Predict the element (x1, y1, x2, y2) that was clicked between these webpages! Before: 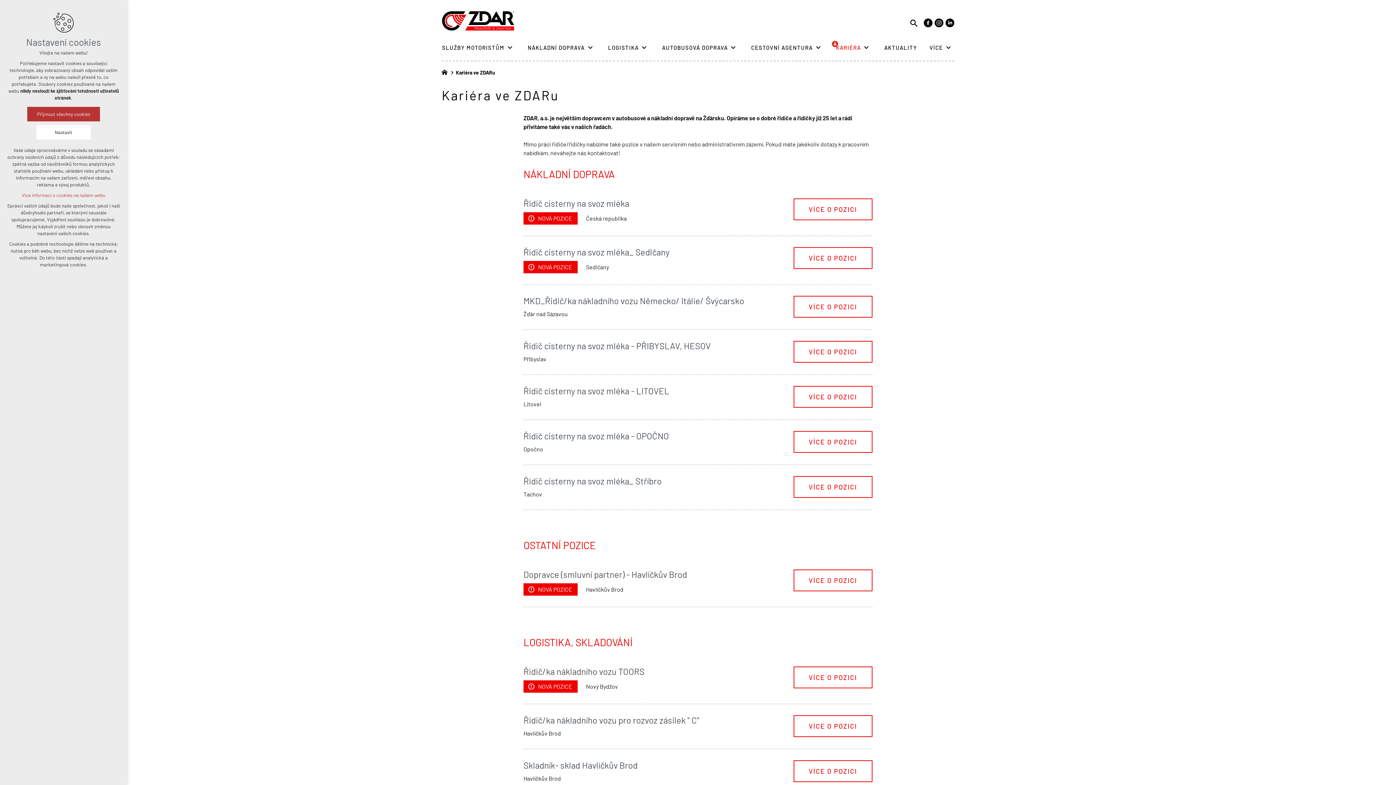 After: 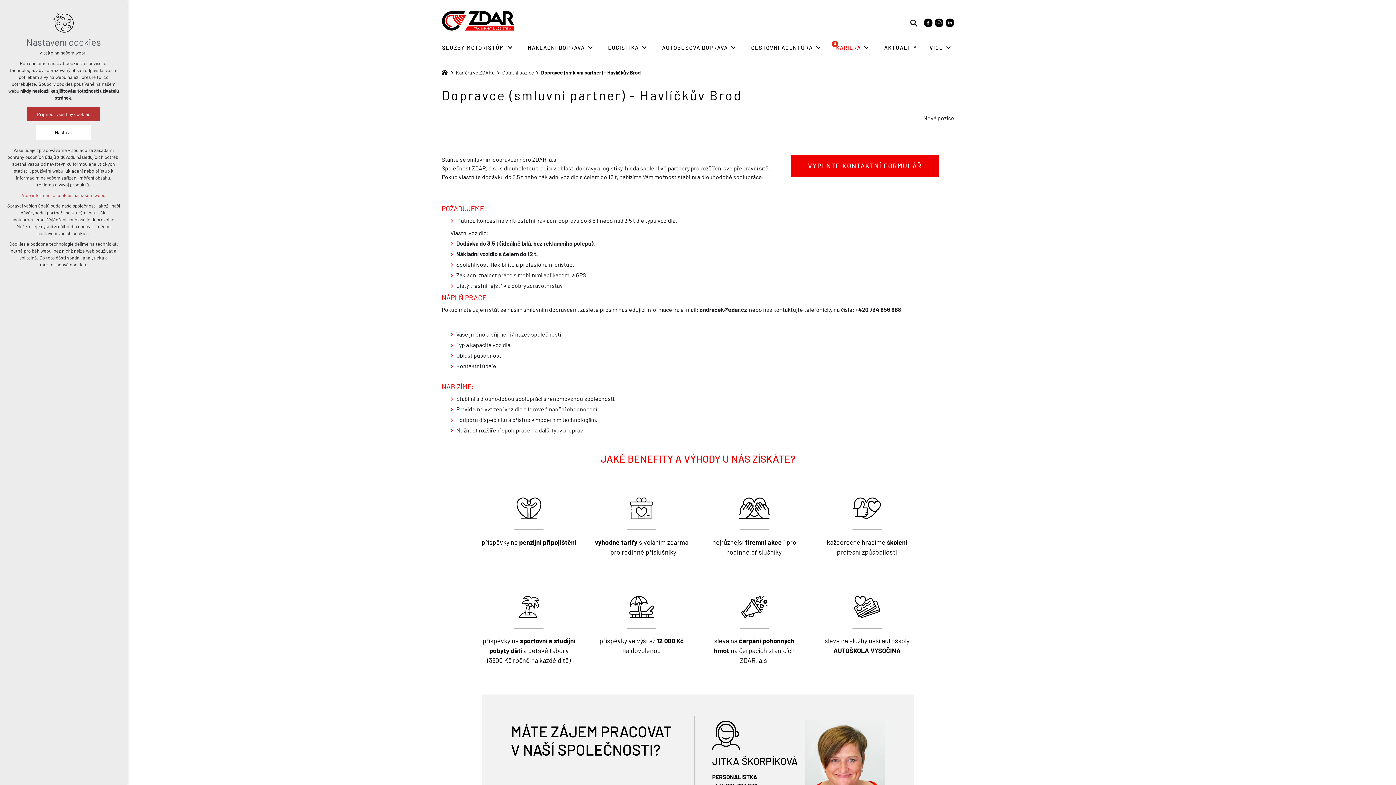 Action: label: Dopravce (smluvní partner) - Havlíčkův Brod
NOVÁ POZICE Havlíčkův Brod
VÍCE O POZICI bbox: (523, 569, 872, 607)